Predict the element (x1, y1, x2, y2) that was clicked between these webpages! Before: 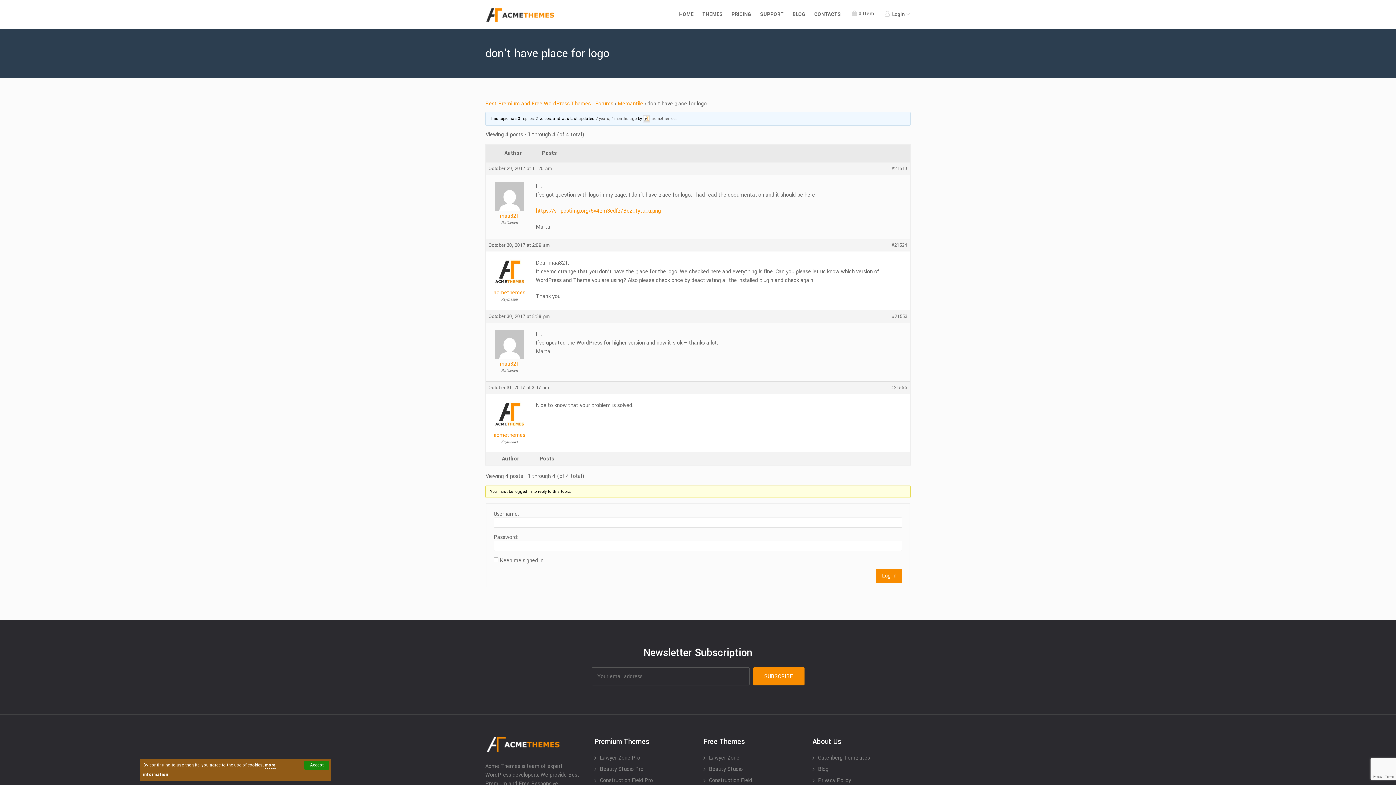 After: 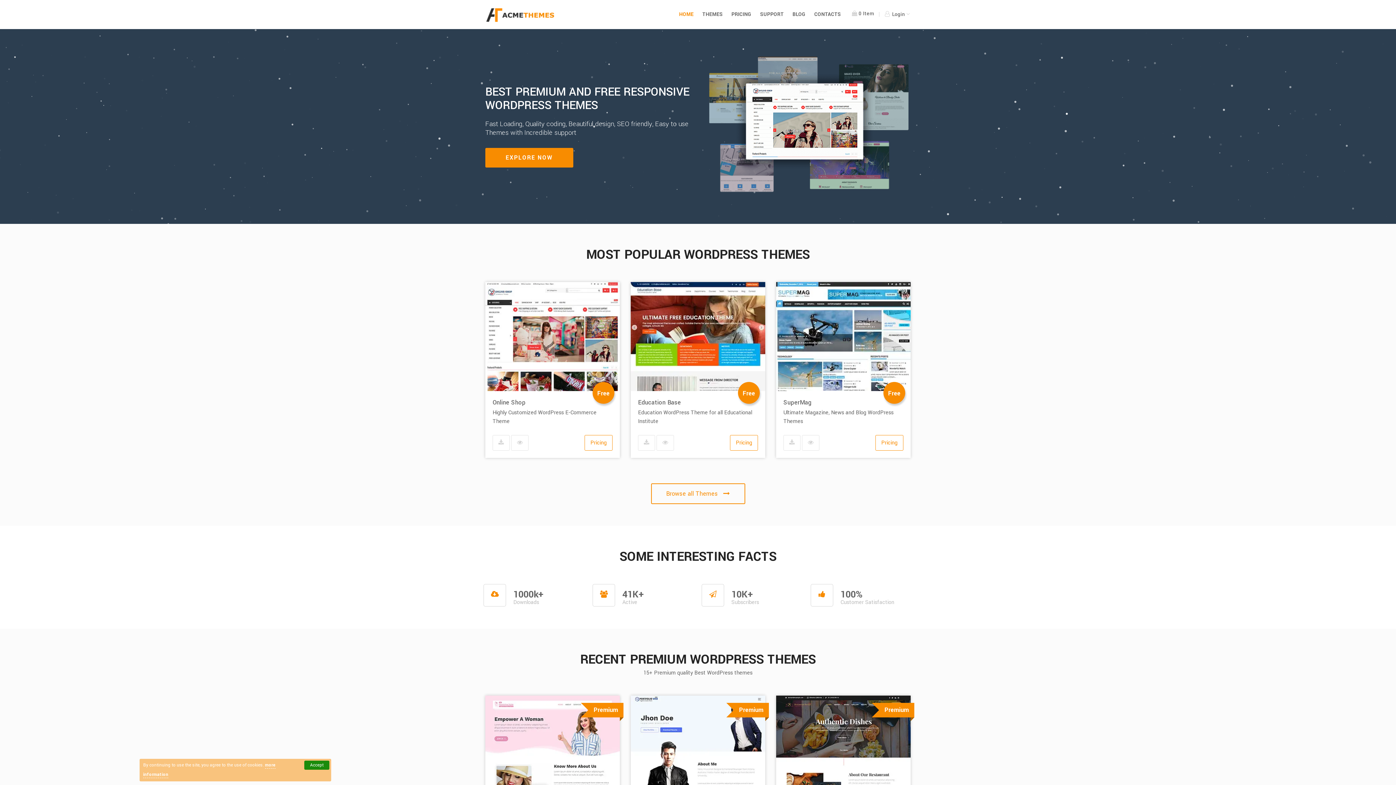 Action: label: HOME bbox: (675, 8, 697, 20)